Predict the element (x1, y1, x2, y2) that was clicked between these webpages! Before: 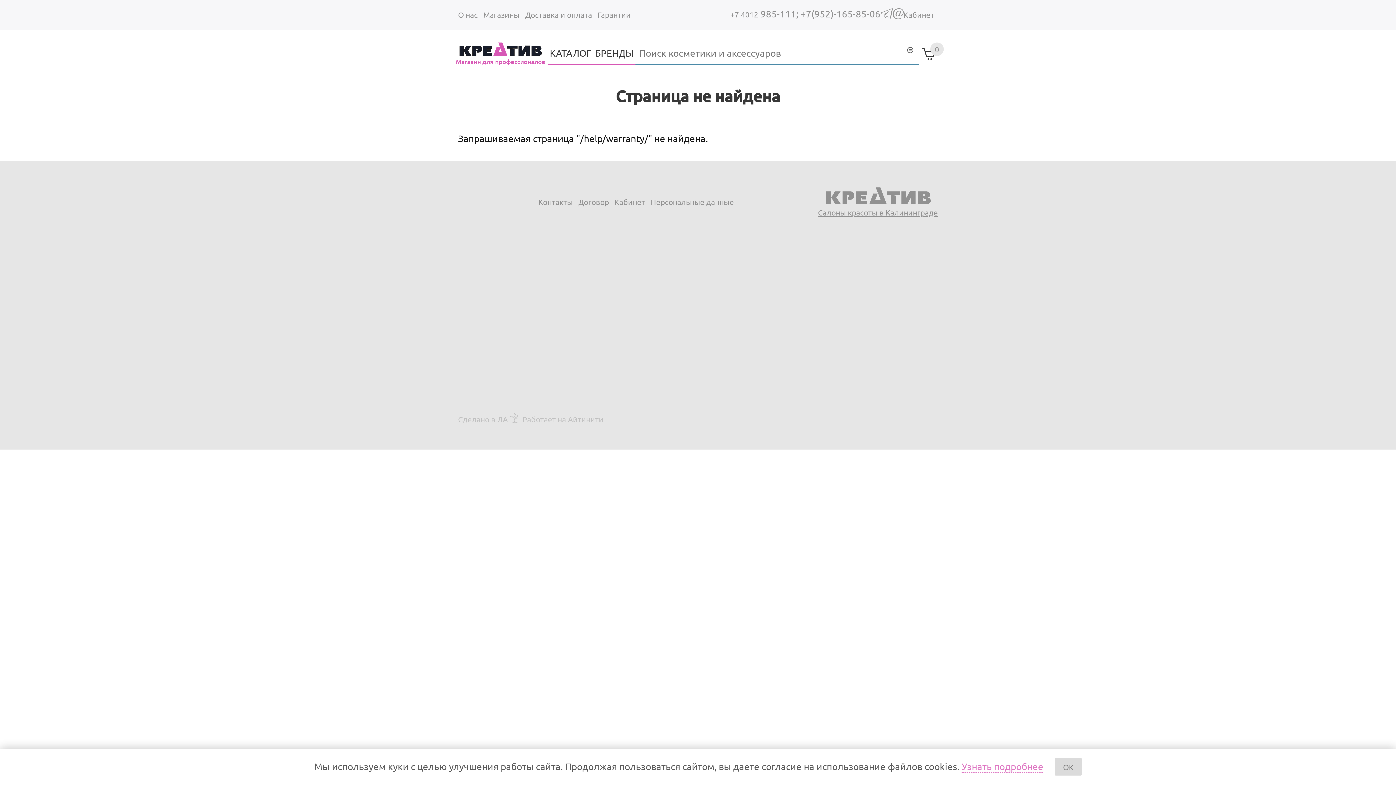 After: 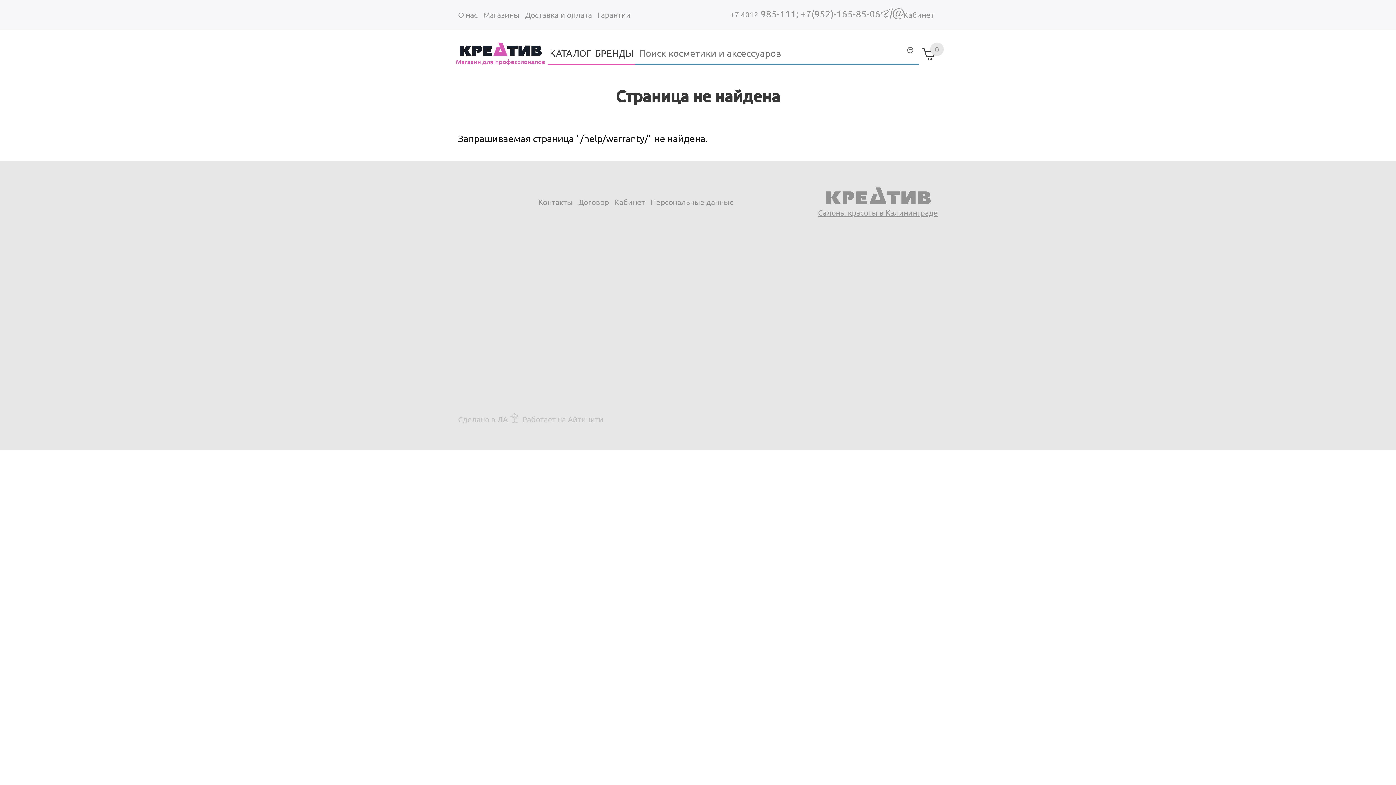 Action: bbox: (1055, 758, 1082, 776) label: OK